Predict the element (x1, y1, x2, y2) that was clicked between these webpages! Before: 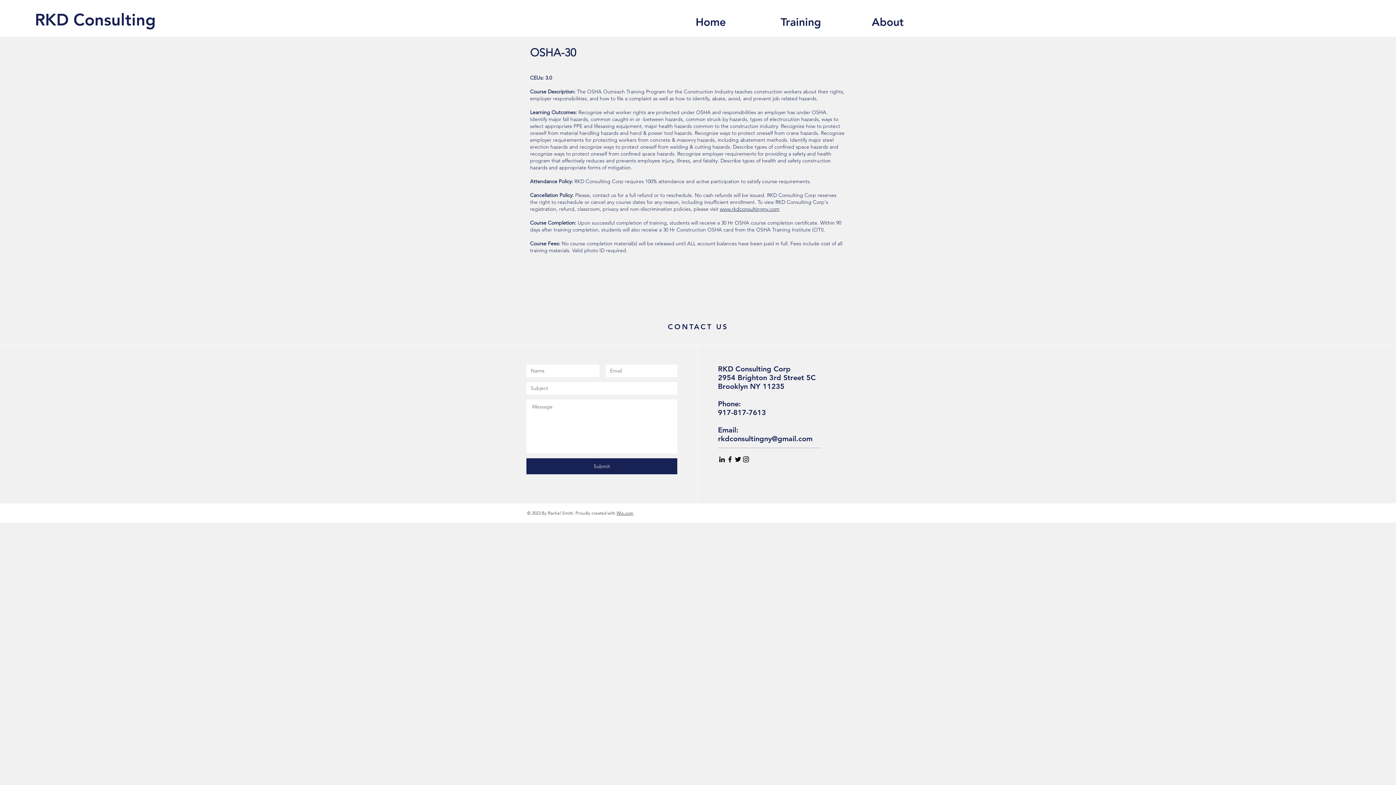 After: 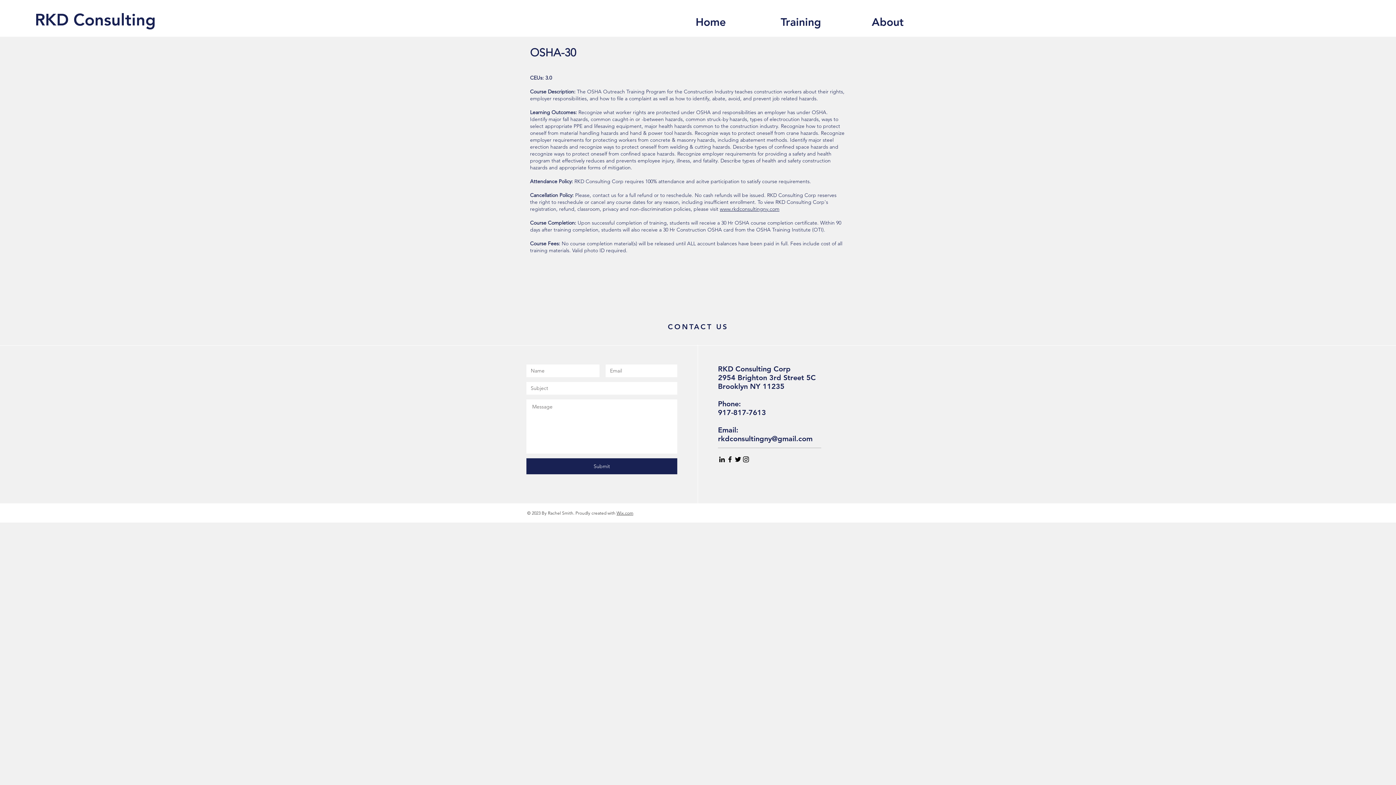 Action: bbox: (720, 205, 779, 212) label: www.rkdconsultingny.com